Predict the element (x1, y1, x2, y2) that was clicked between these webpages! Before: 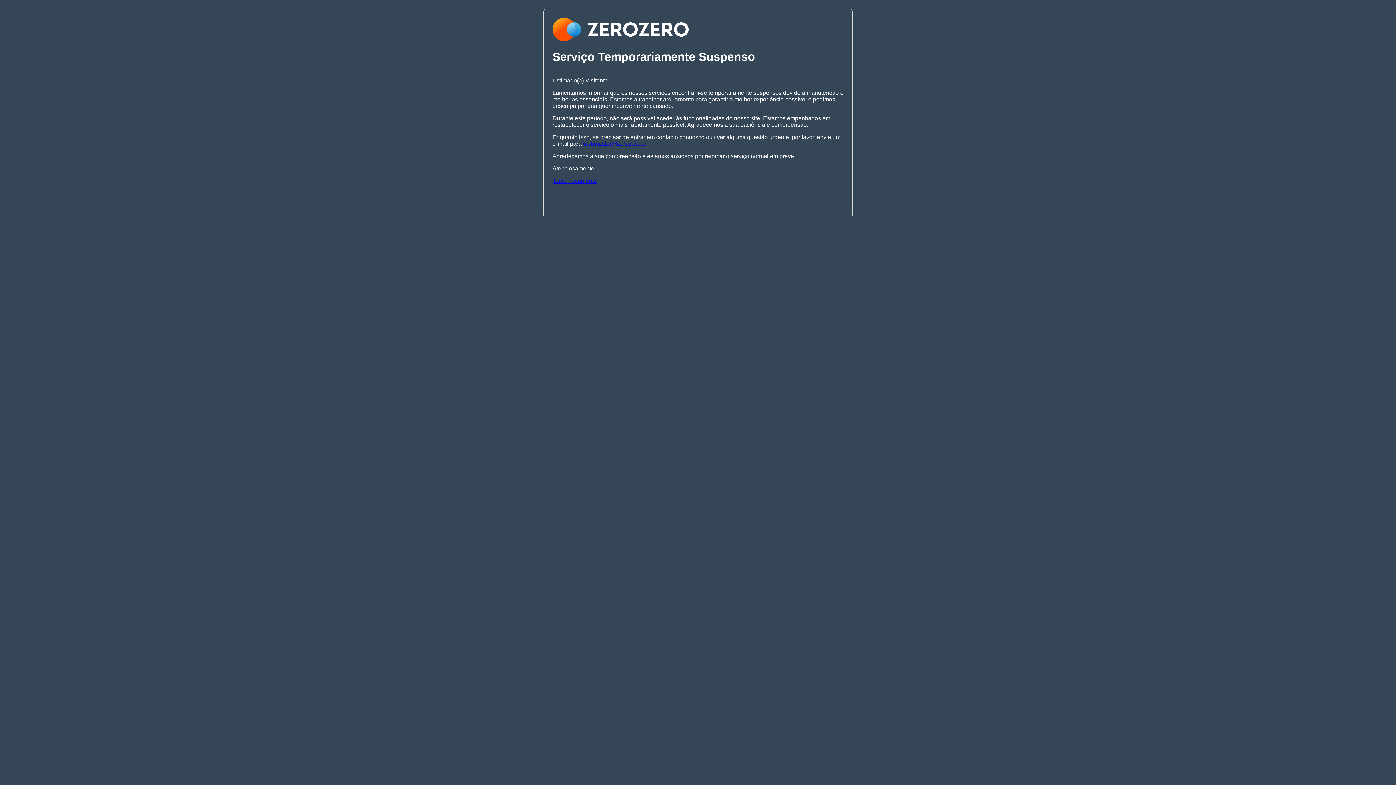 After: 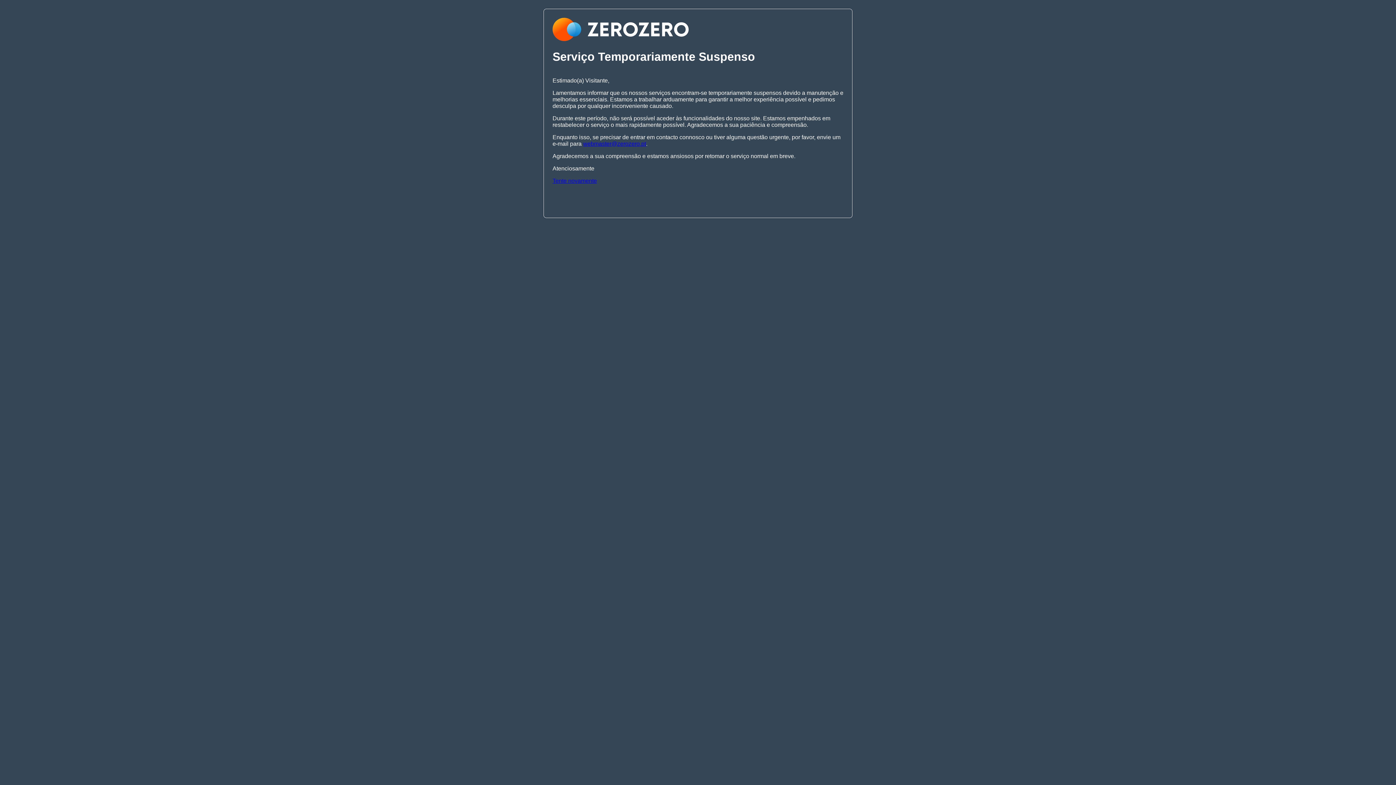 Action: label: Tente novamente bbox: (552, 177, 597, 183)